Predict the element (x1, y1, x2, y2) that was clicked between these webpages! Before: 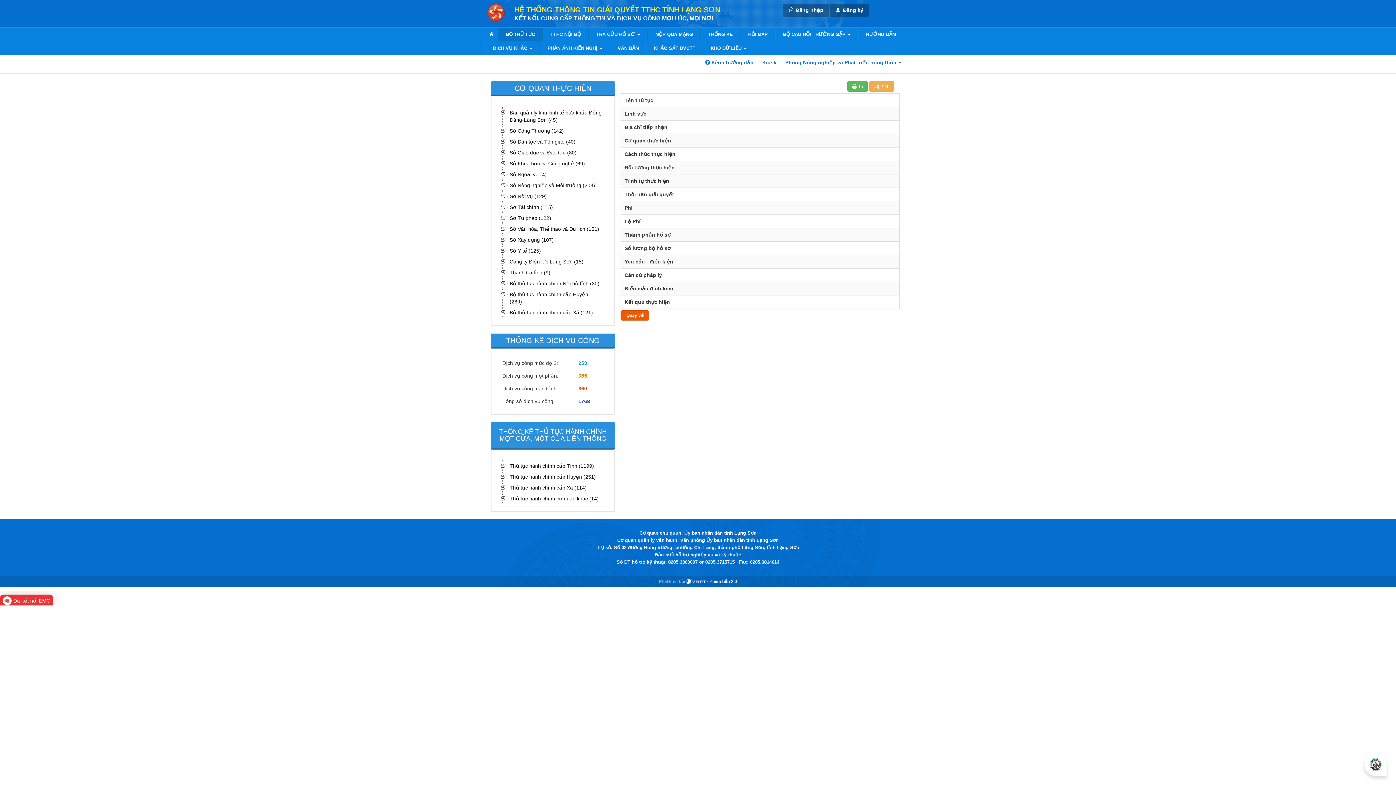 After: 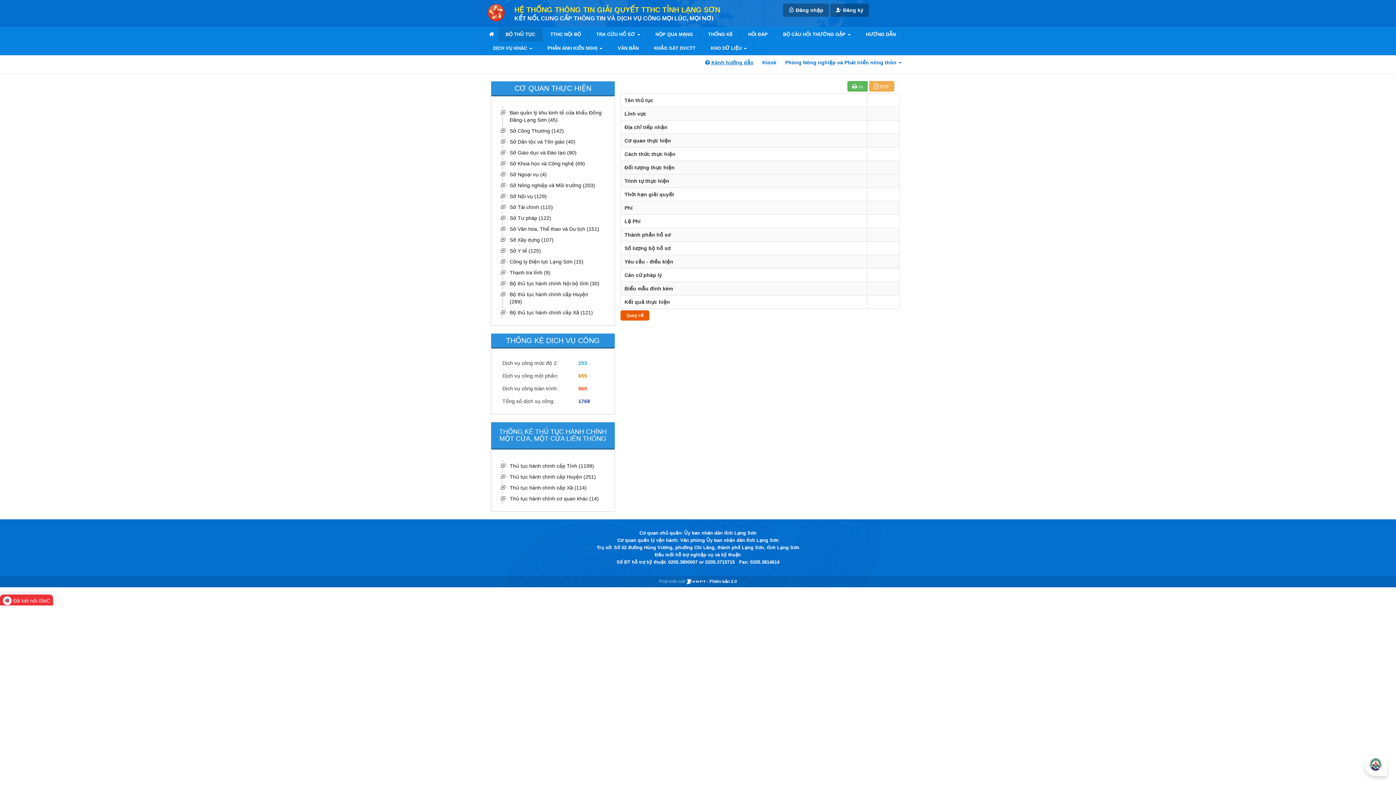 Action: bbox: (701, 55, 757, 69) label:  Kênh hướng dẫn